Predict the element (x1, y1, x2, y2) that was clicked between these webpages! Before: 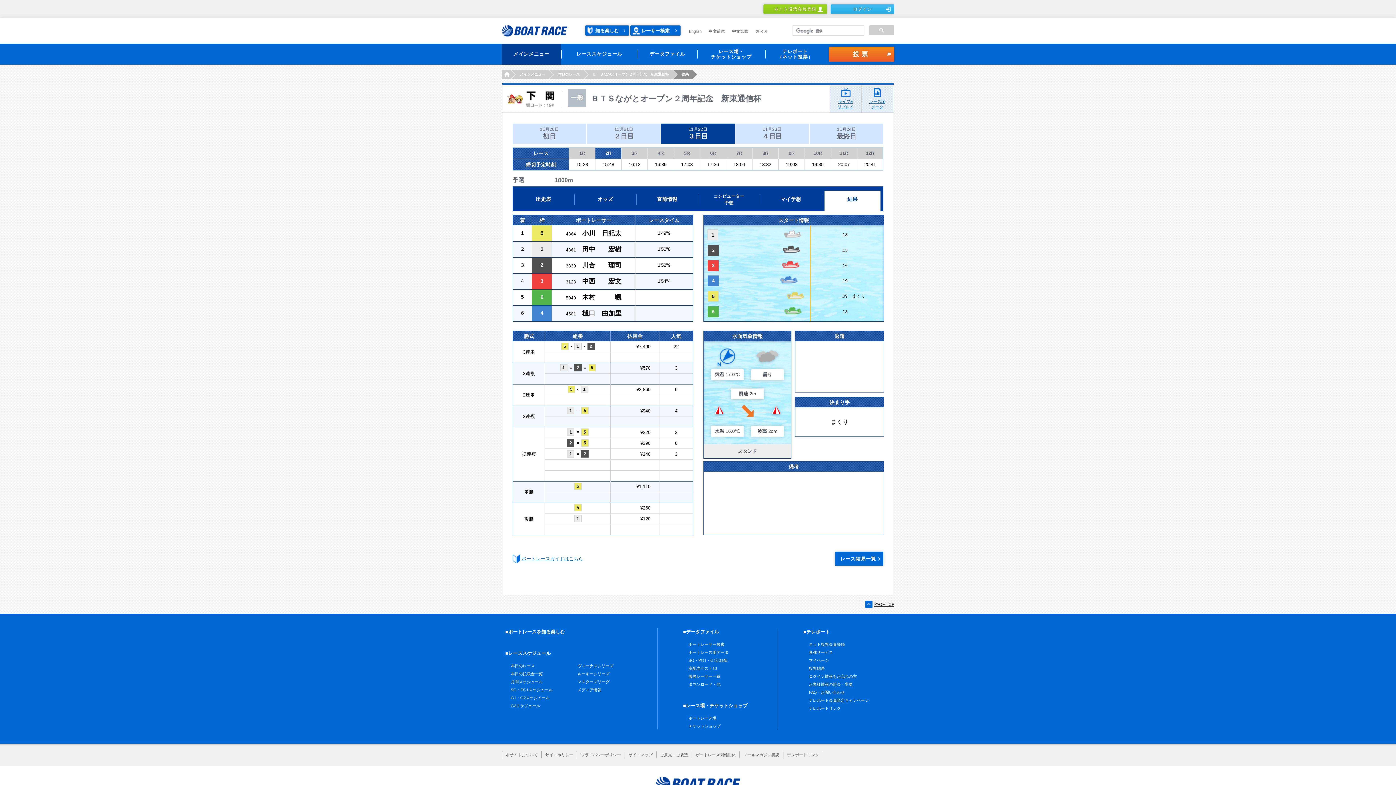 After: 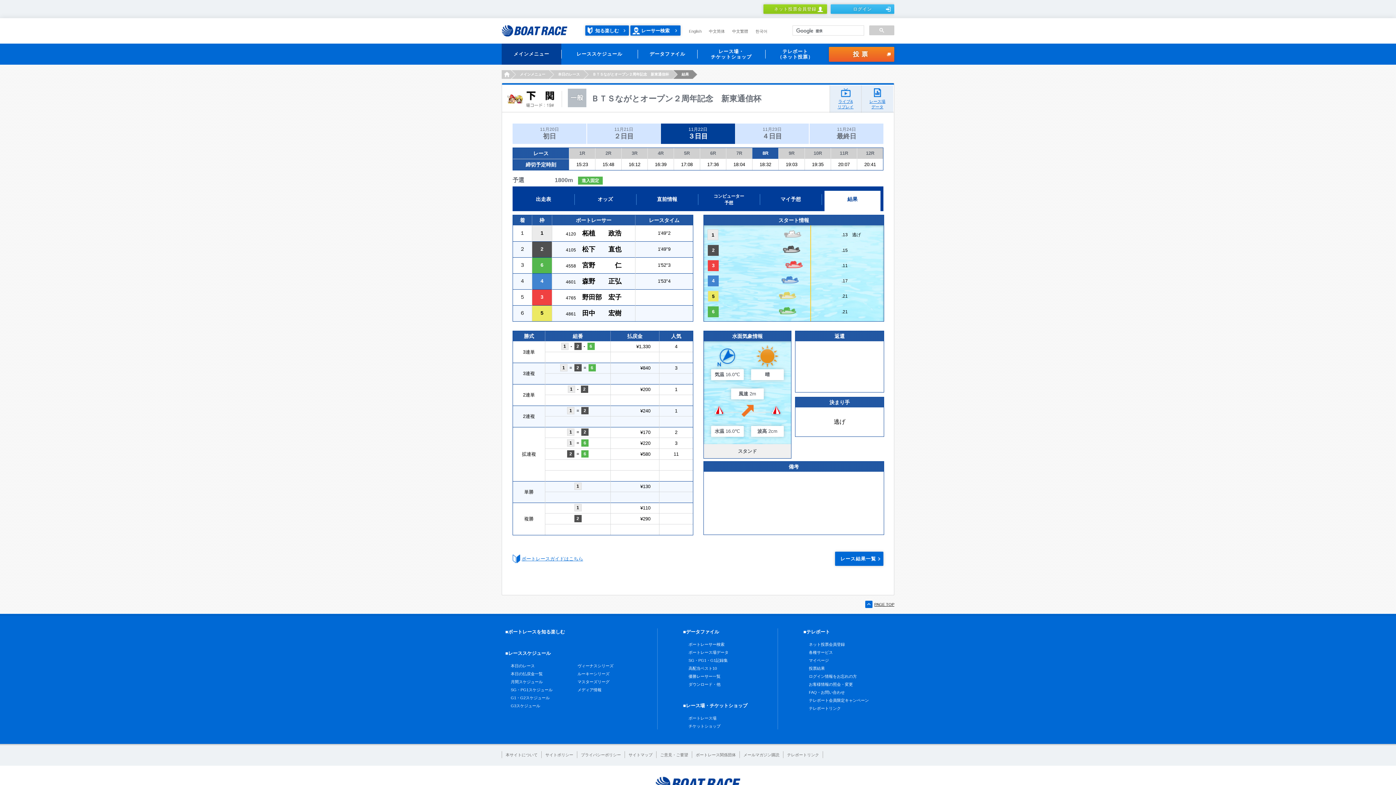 Action: bbox: (752, 148, 778, 158) label: 8R